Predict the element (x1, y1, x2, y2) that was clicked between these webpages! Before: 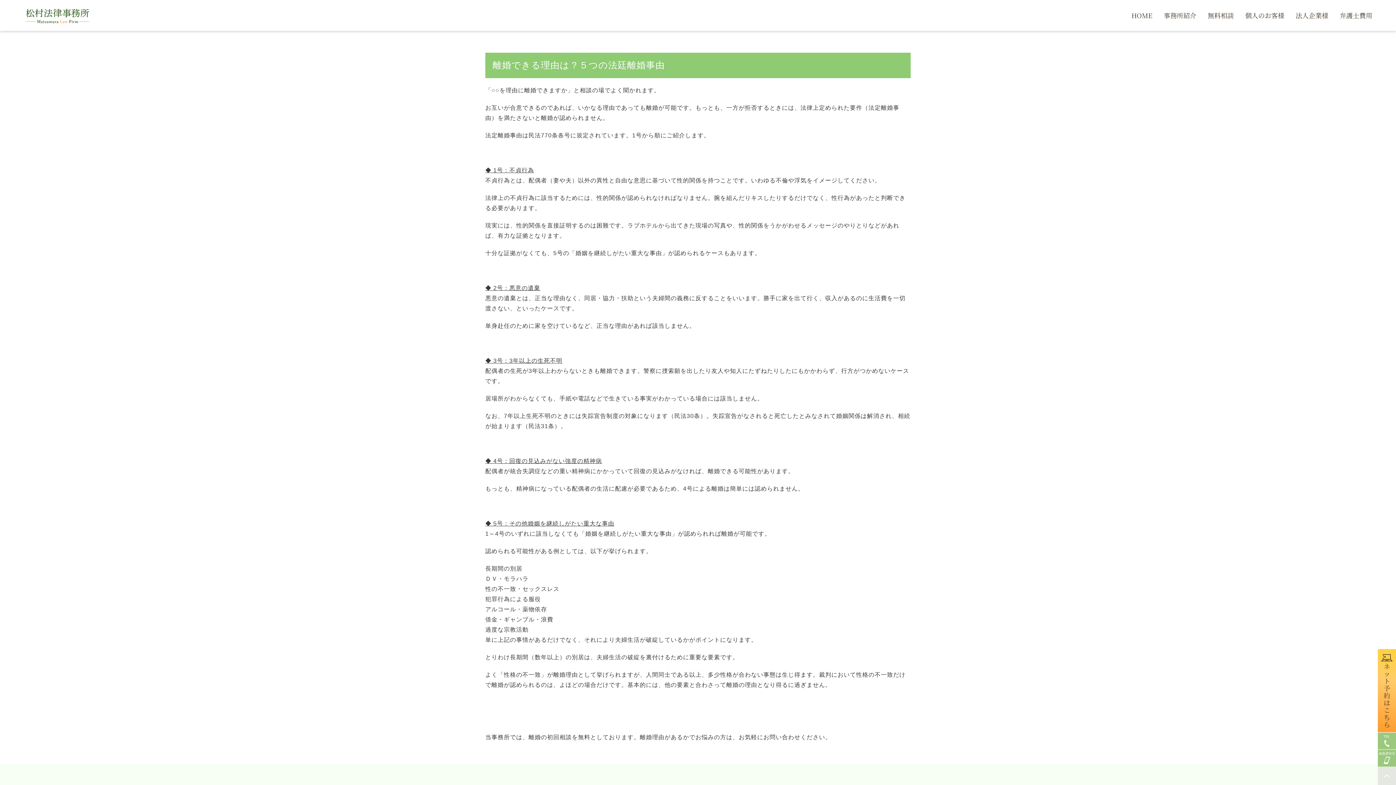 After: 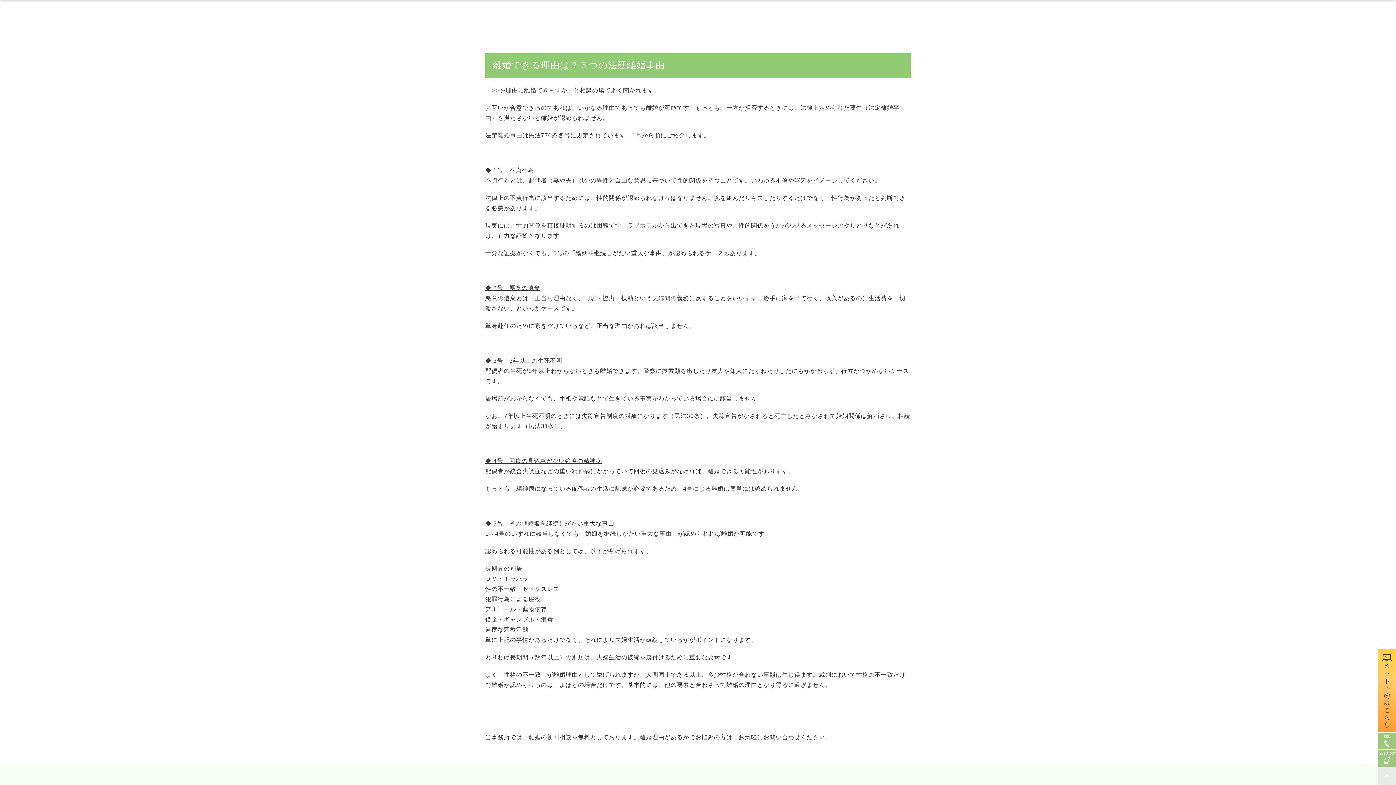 Action: bbox: (1378, 778, 1396, 784)